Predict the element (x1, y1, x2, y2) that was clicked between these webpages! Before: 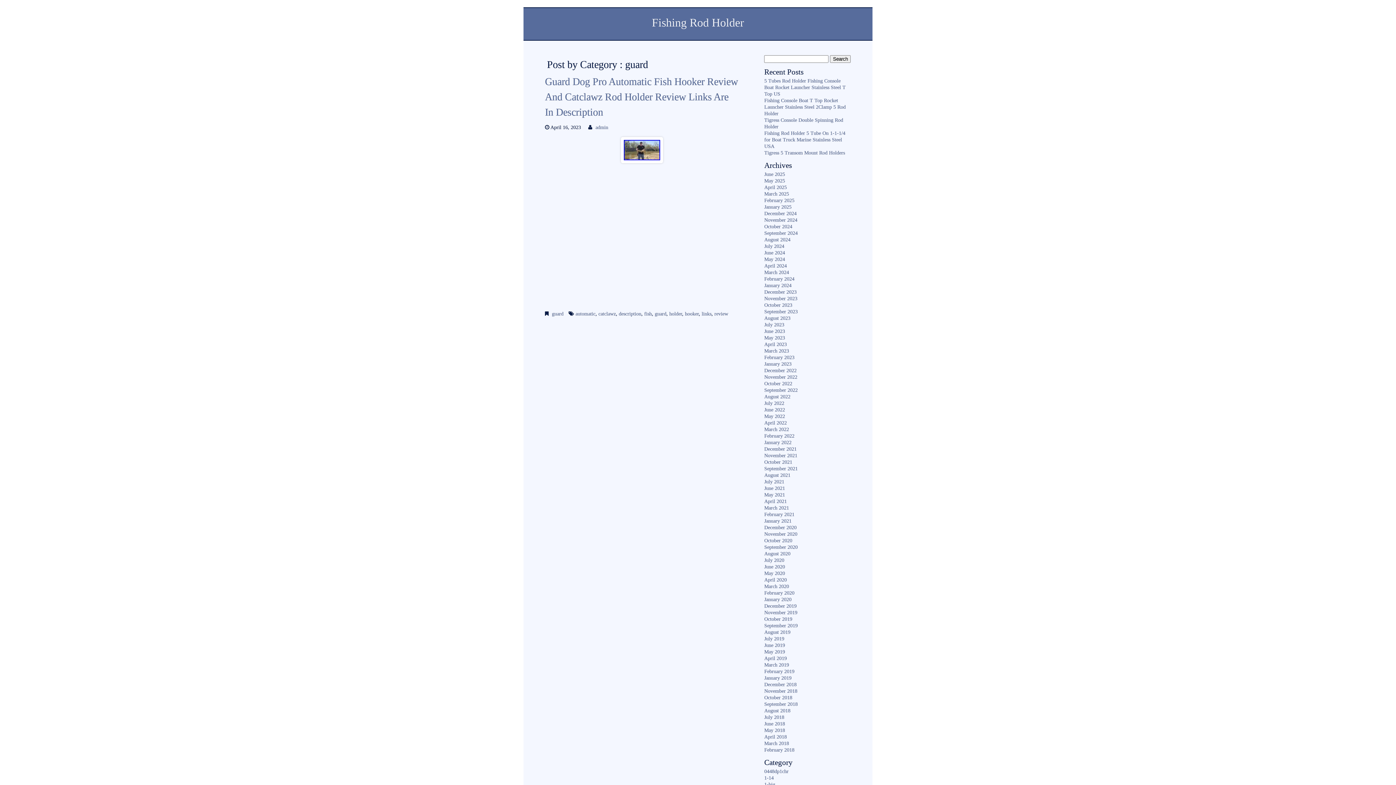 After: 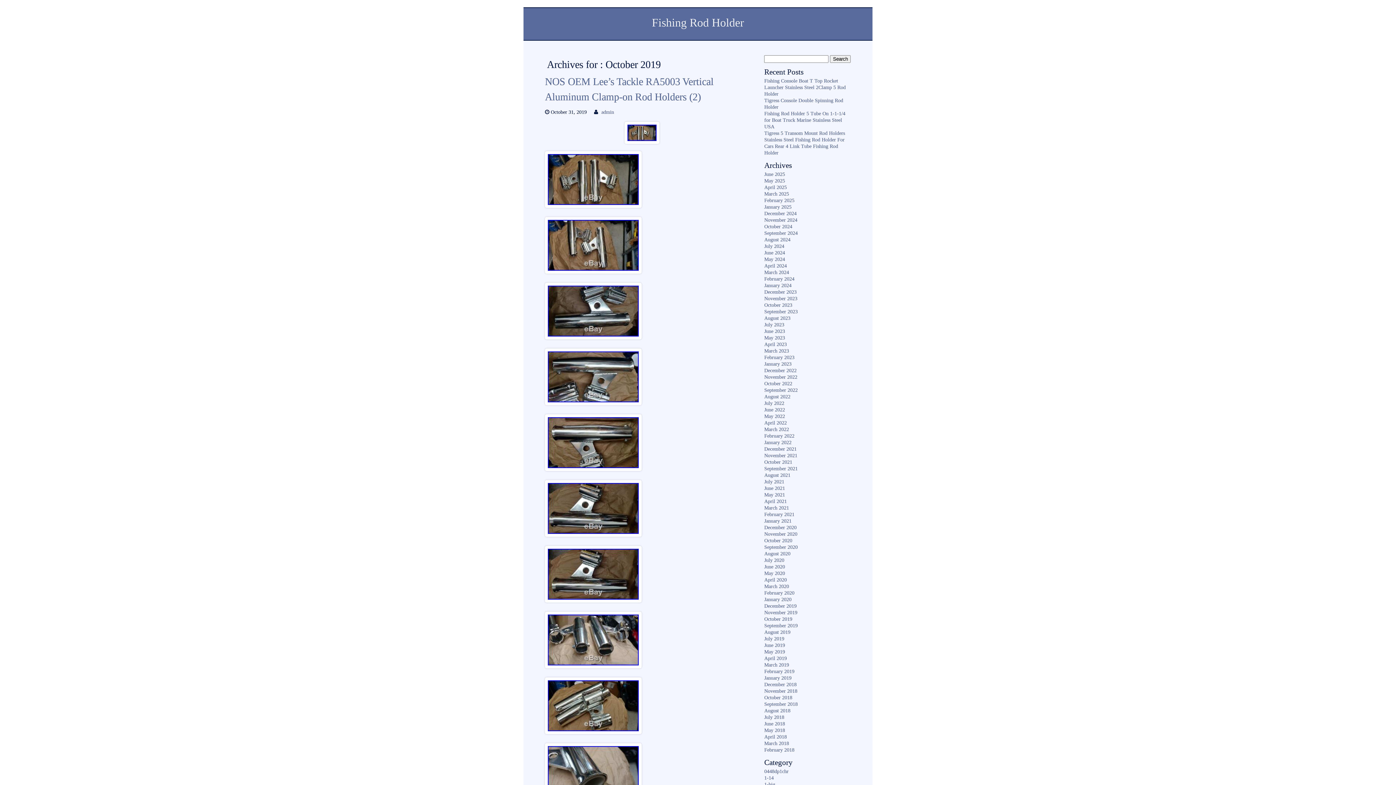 Action: bbox: (764, 616, 792, 622) label: October 2019